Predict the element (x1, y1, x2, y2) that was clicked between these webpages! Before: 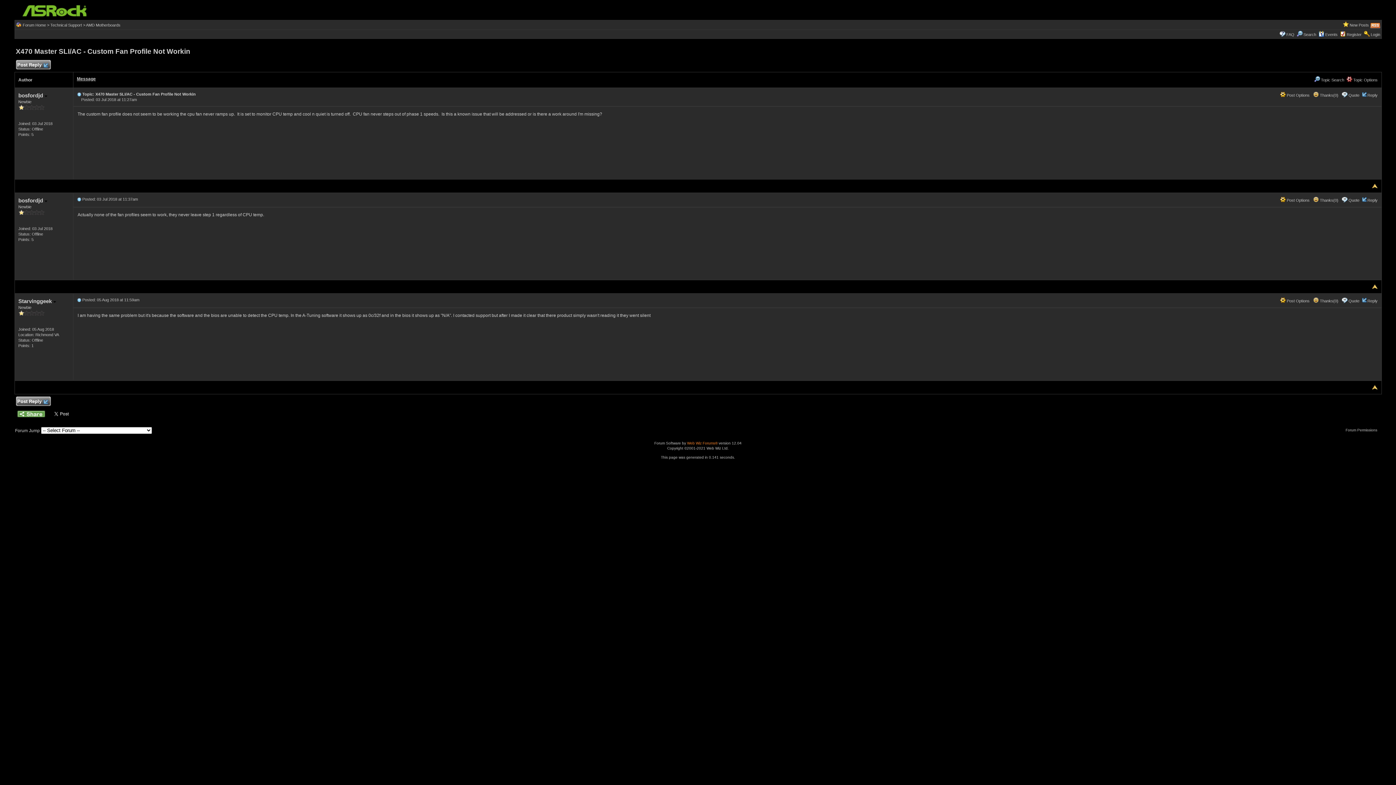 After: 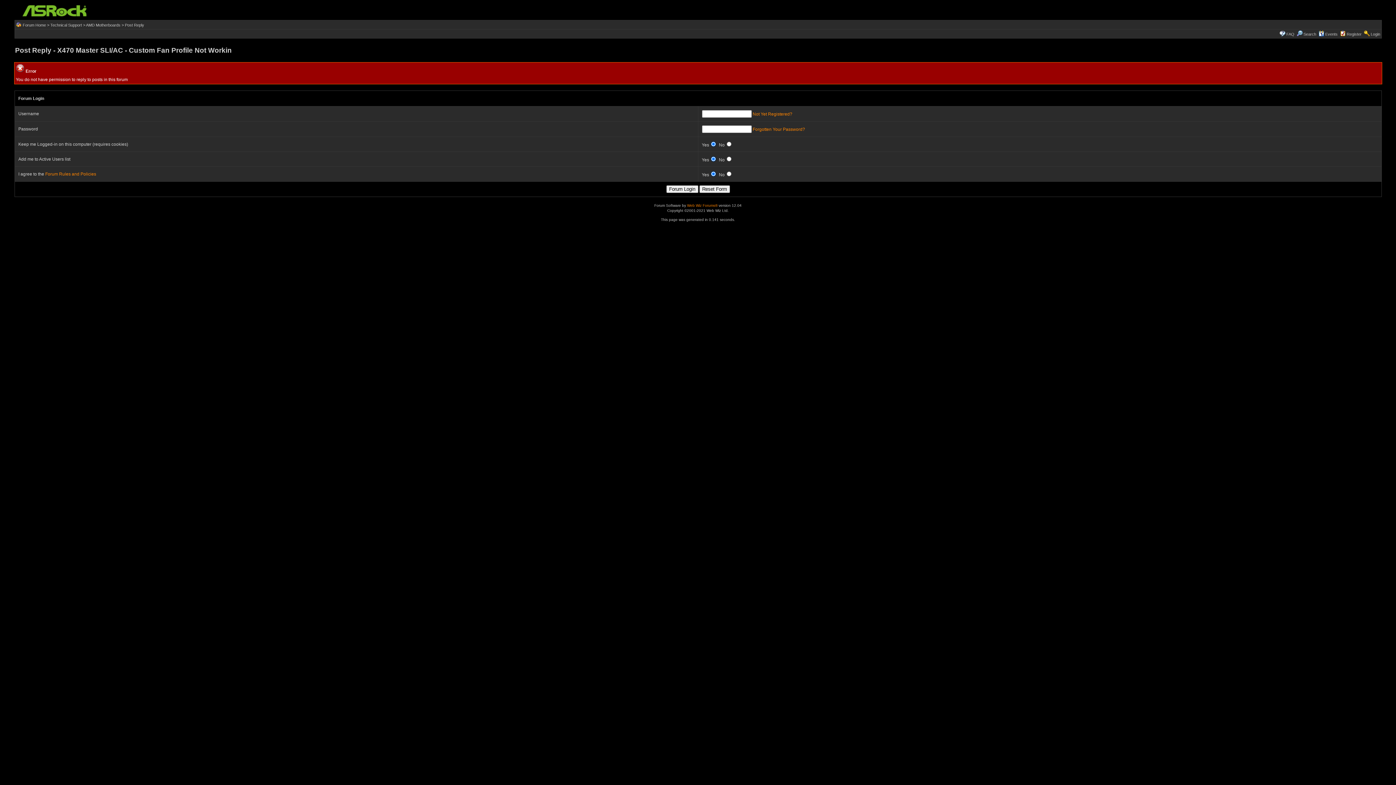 Action: bbox: (1367, 198, 1378, 202) label: Reply